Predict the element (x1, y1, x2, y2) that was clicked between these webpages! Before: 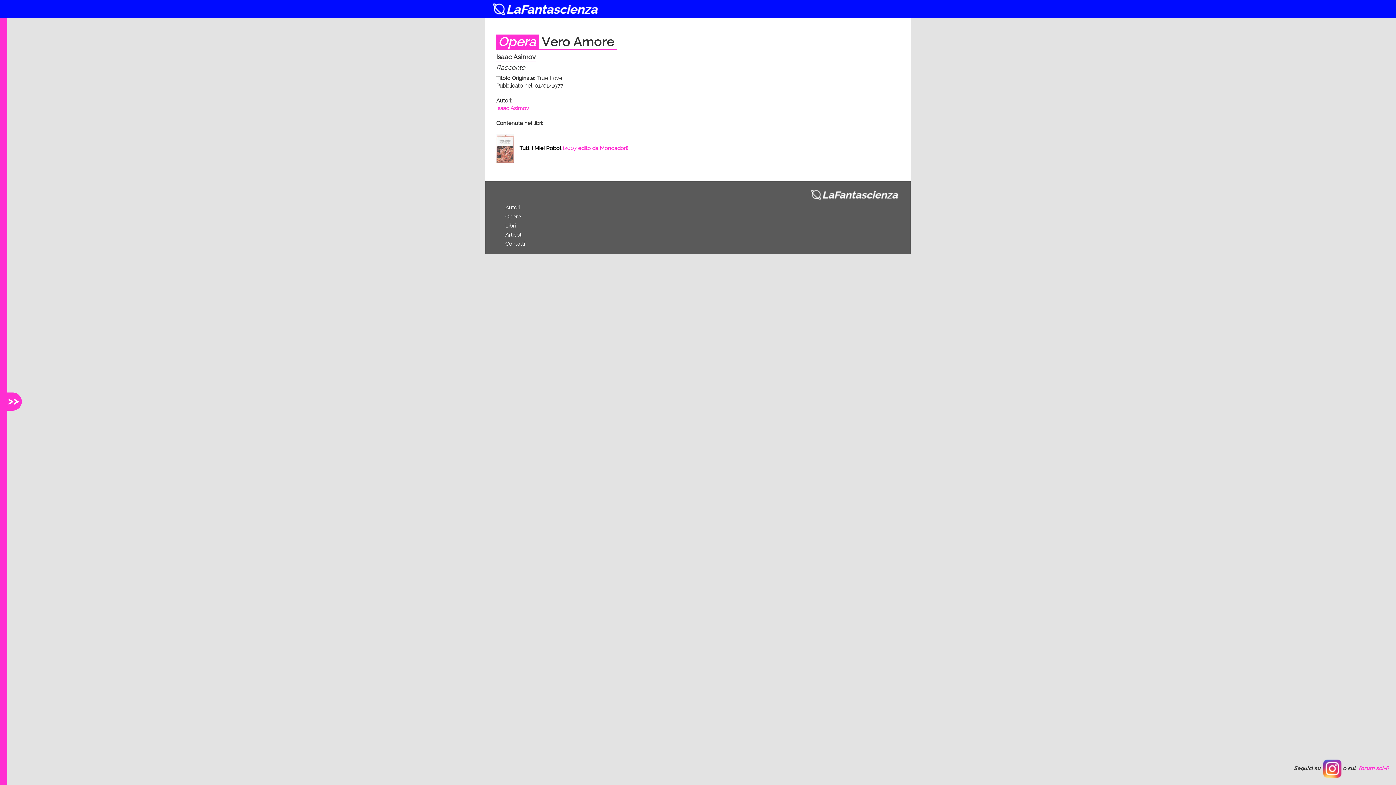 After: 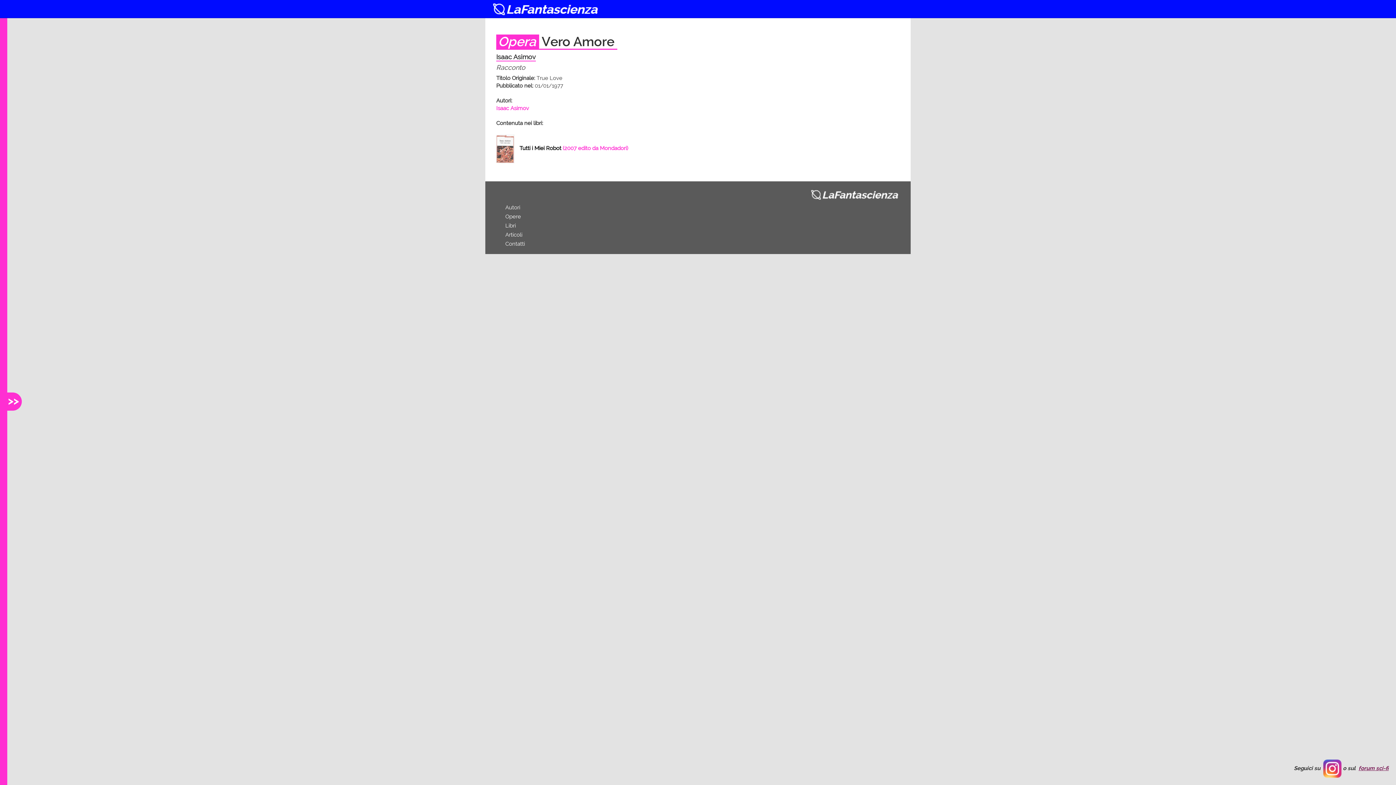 Action: label: forum sci-fi bbox: (1358, 765, 1389, 771)